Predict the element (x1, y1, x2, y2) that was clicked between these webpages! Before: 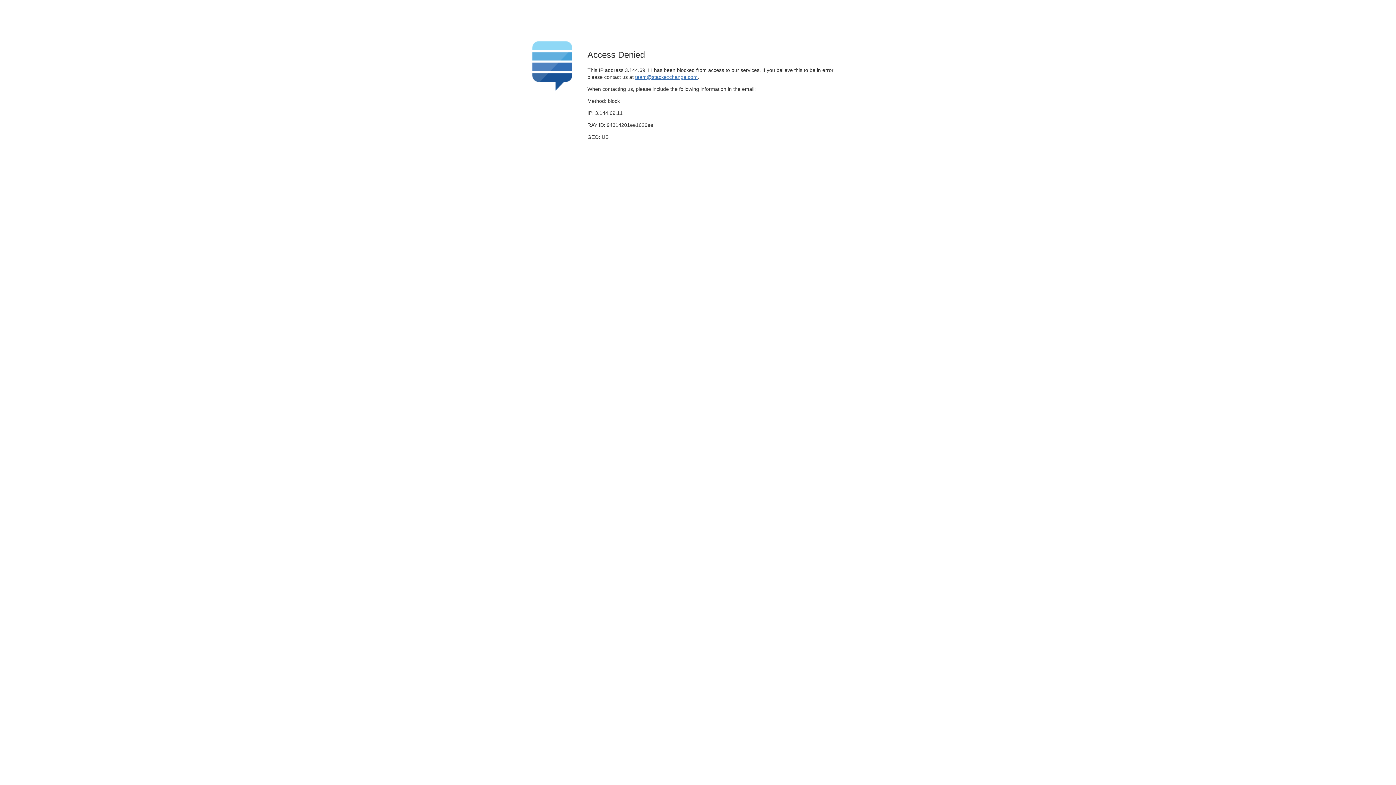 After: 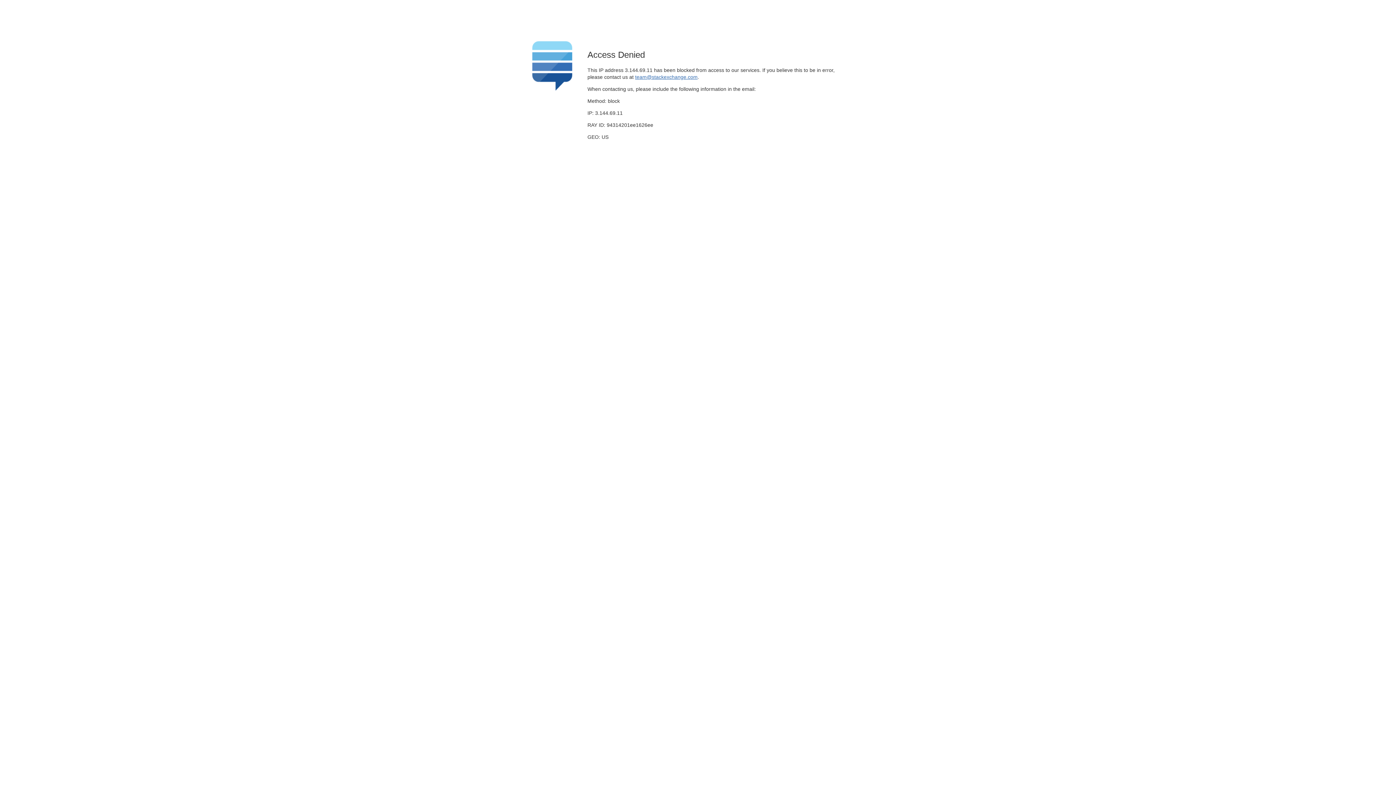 Action: bbox: (635, 74, 697, 79) label: team@stackexchange.com